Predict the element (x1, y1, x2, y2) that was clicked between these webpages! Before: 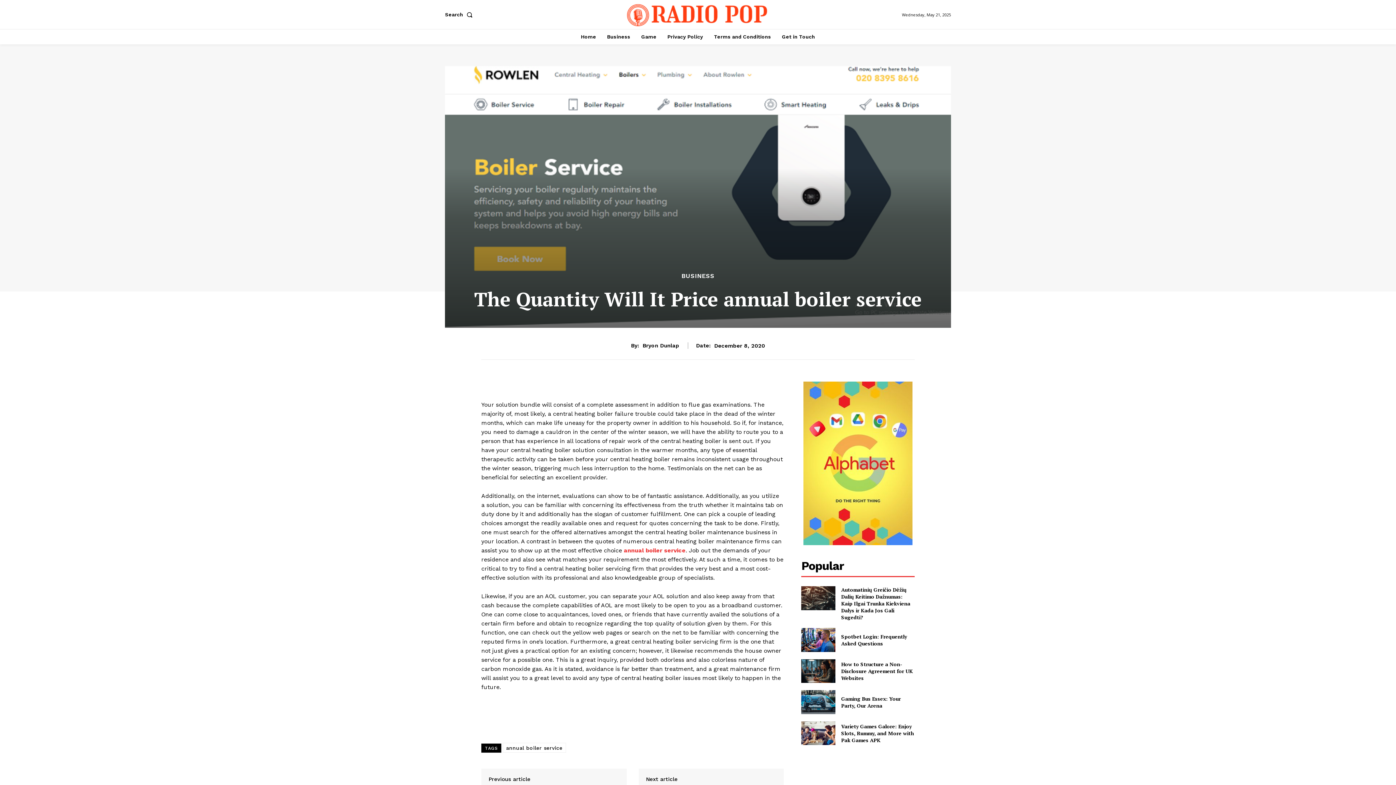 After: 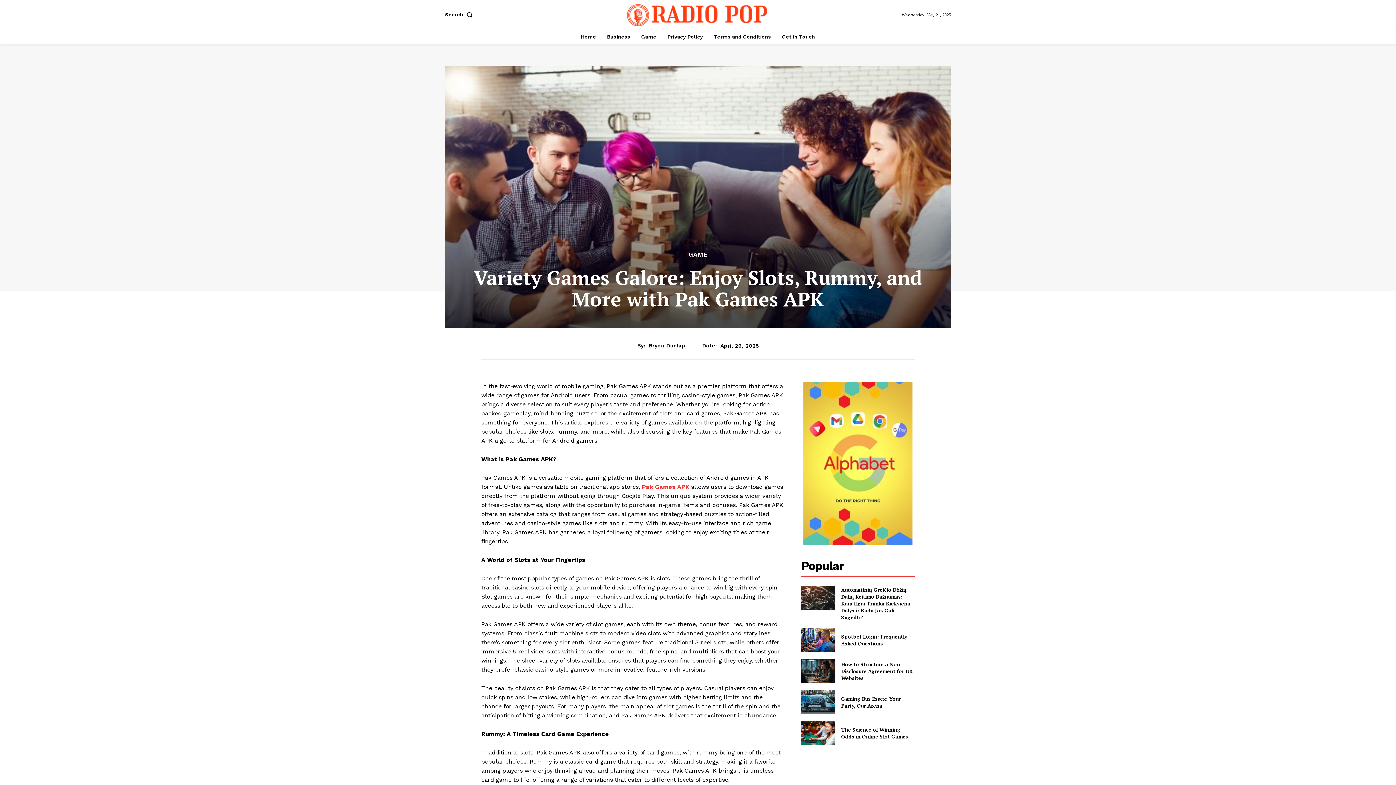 Action: bbox: (841, 723, 914, 743) label: Variety Games Galore: Enjoy Slots, Rummy, and More with Pak Games APK